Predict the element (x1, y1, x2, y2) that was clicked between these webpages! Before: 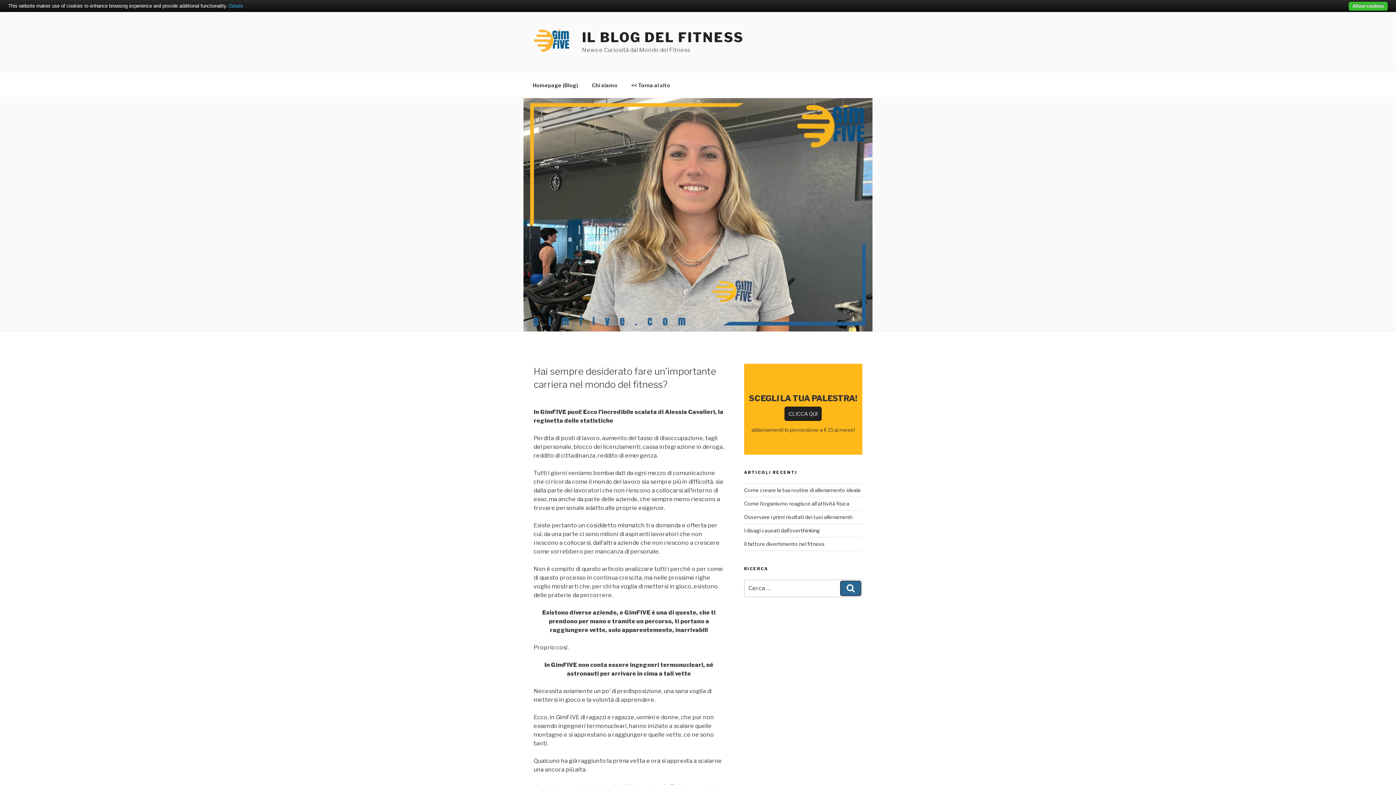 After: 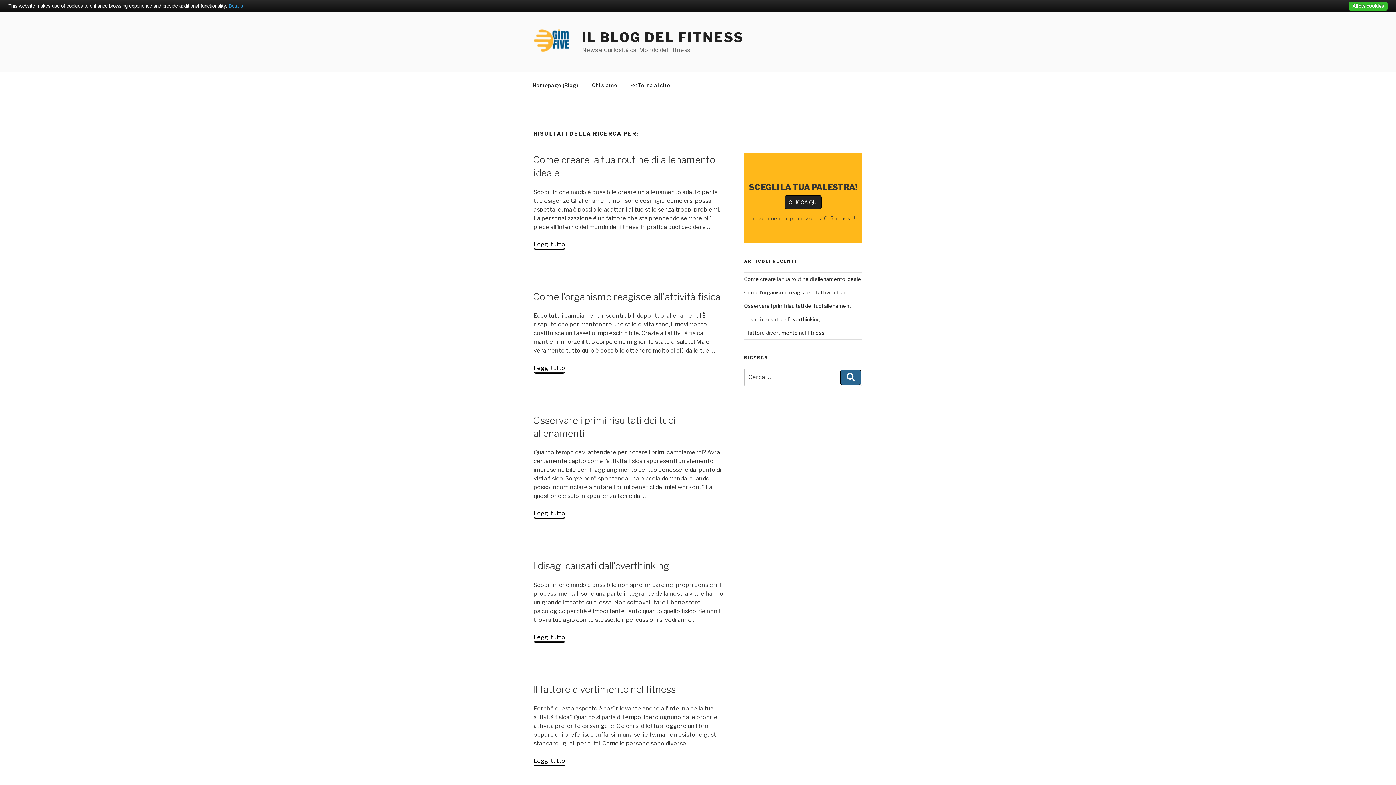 Action: label: Cerca bbox: (840, 581, 861, 596)